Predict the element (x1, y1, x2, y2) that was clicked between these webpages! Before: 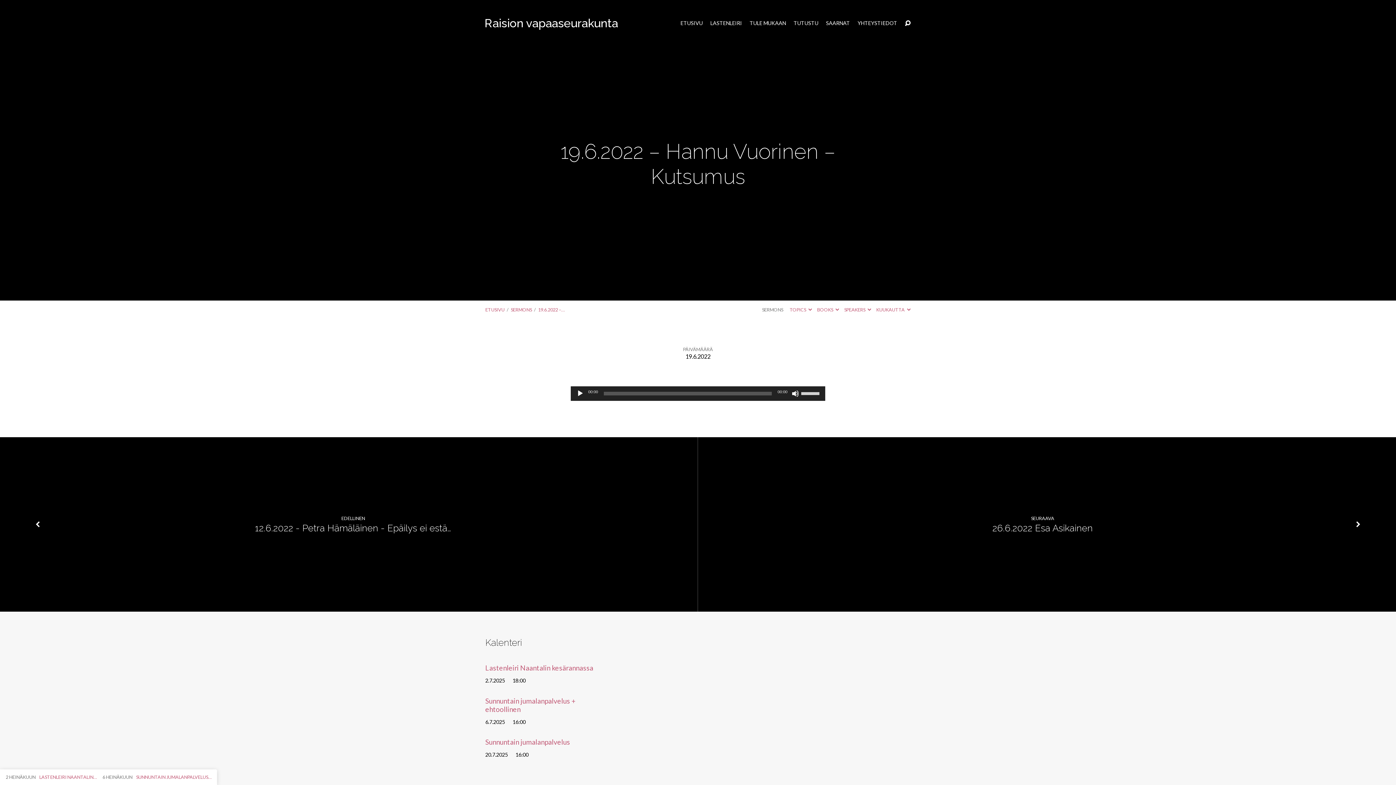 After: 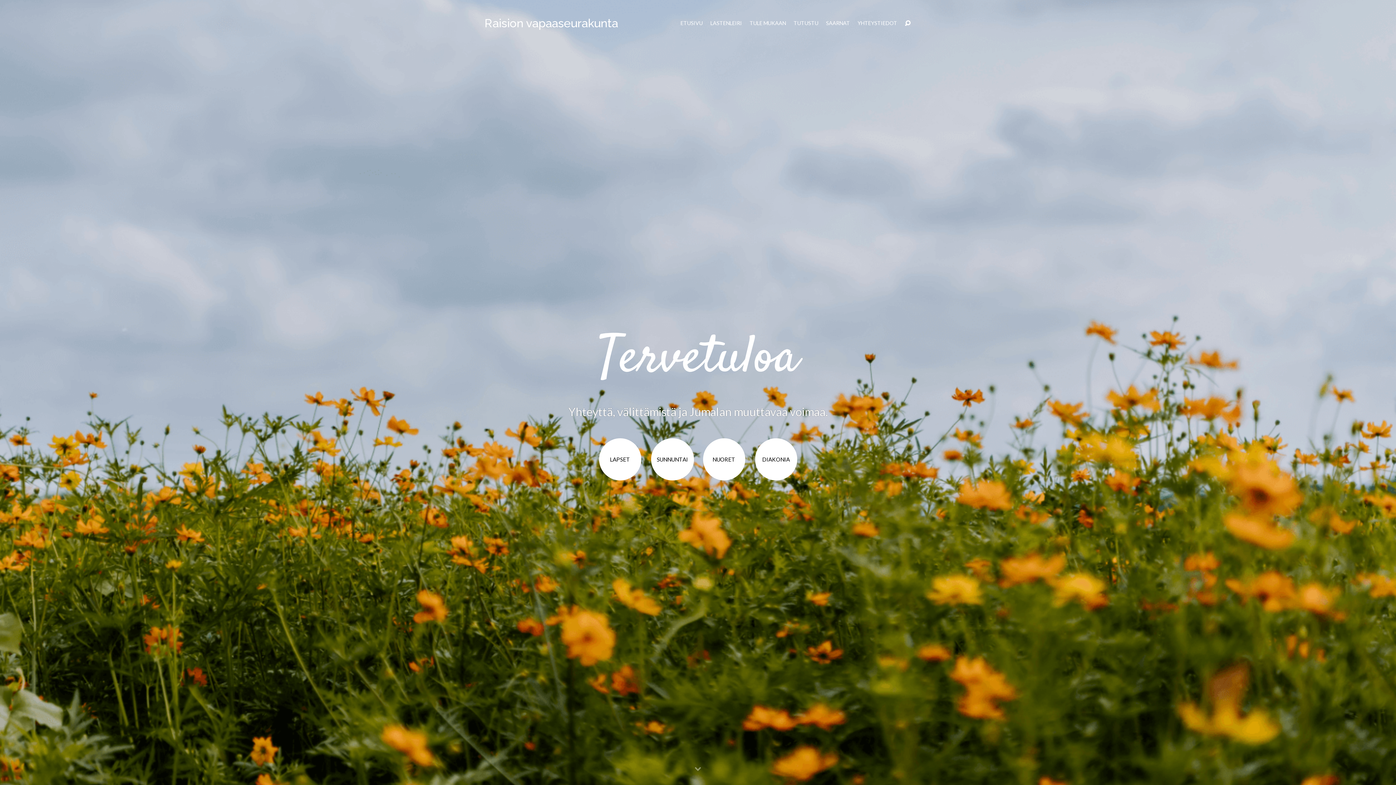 Action: label: ETUSIVU bbox: (680, 20, 702, 25)